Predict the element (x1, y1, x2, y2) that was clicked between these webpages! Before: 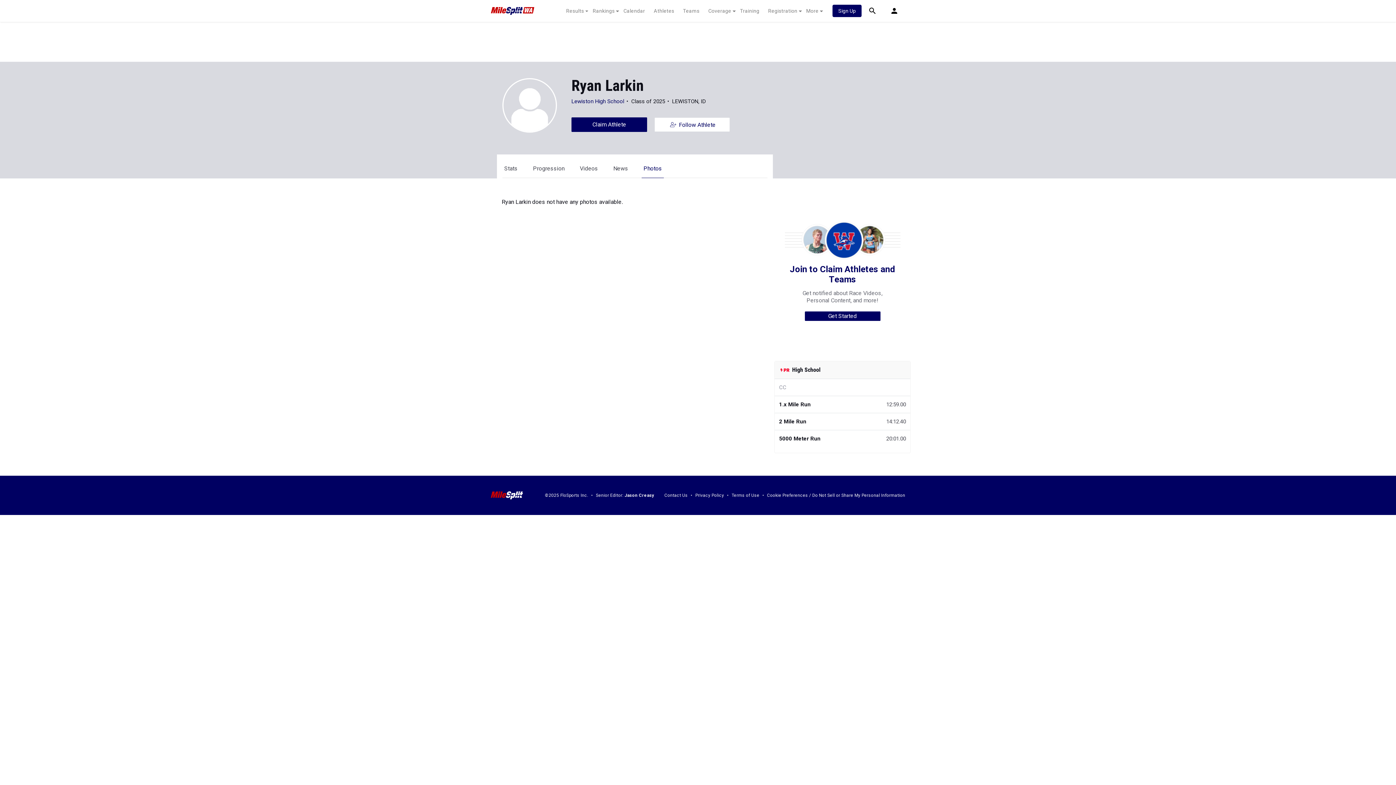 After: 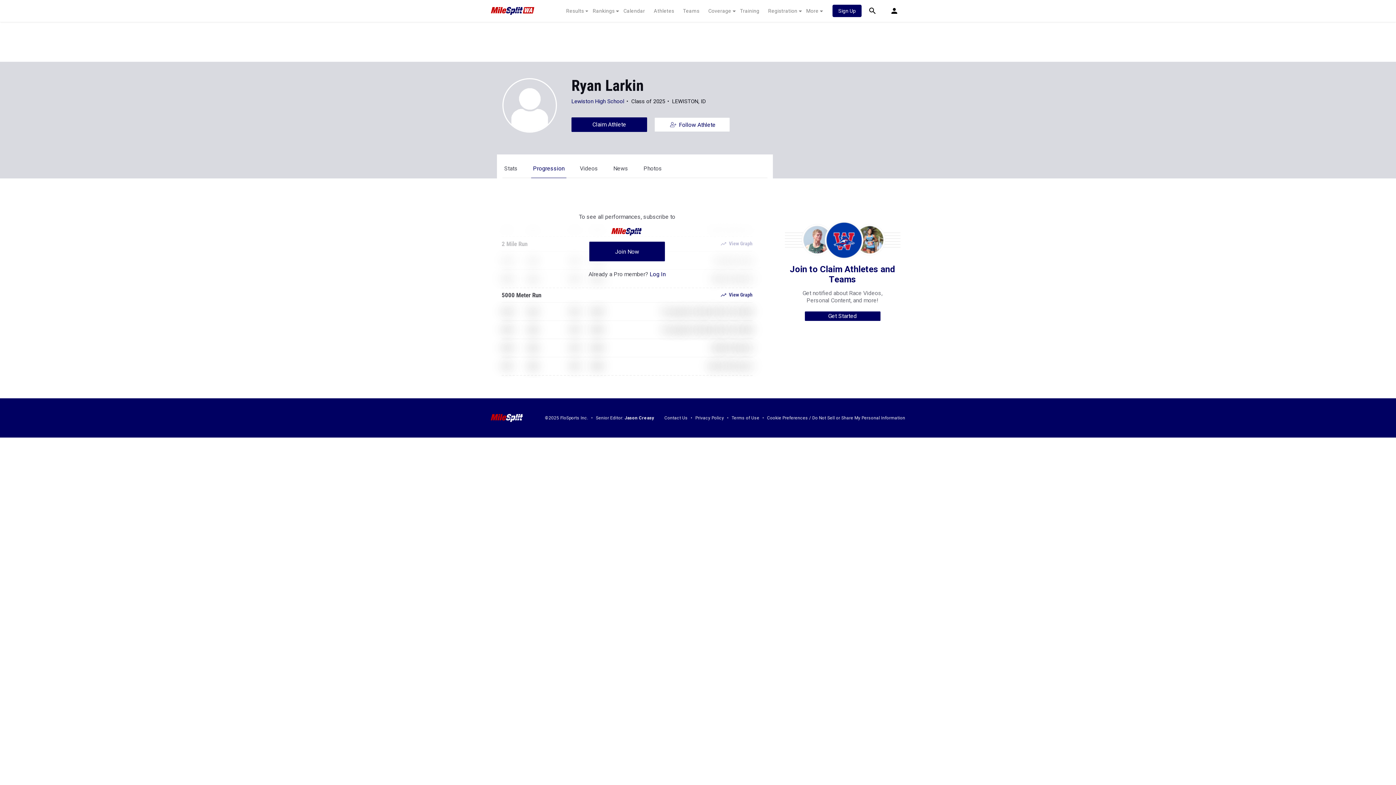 Action: label: Progression bbox: (533, 165, 564, 172)